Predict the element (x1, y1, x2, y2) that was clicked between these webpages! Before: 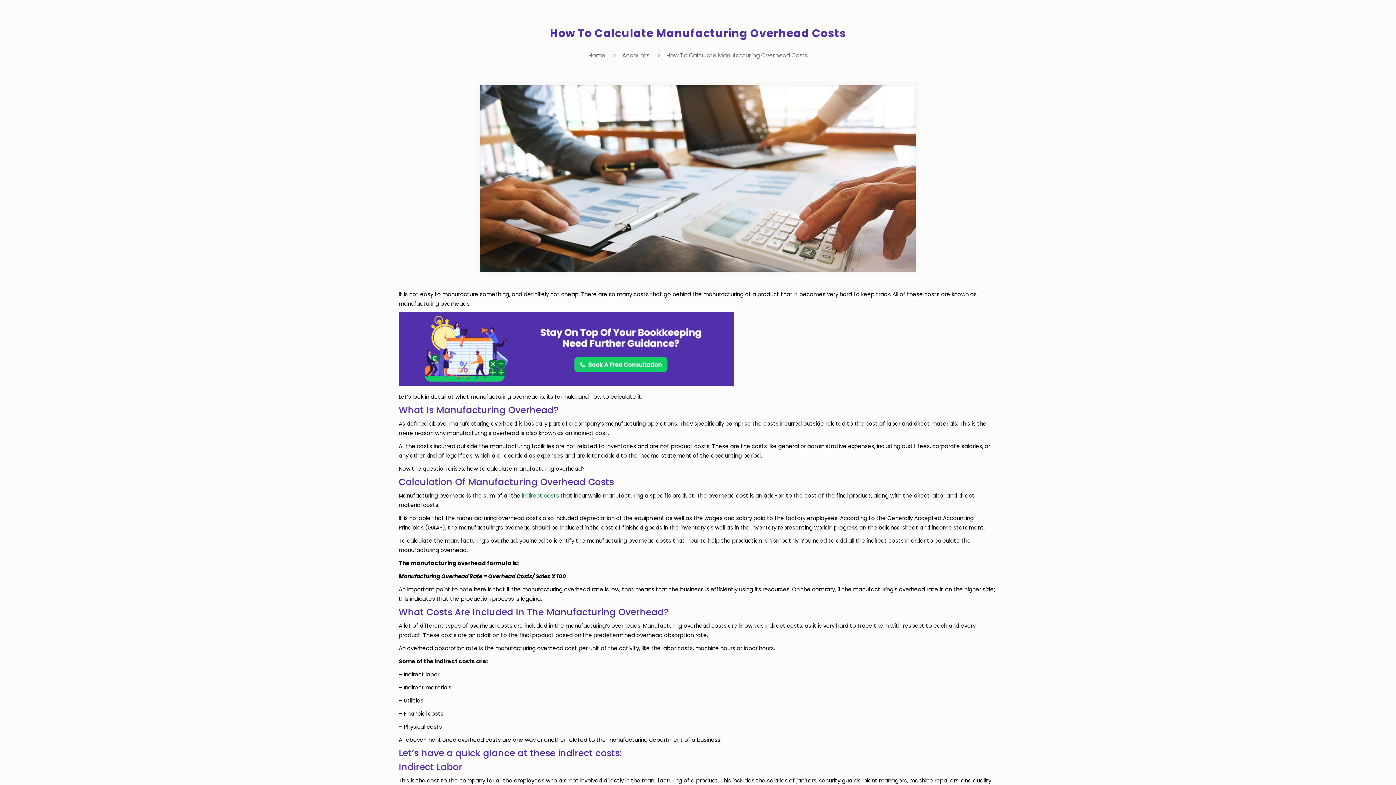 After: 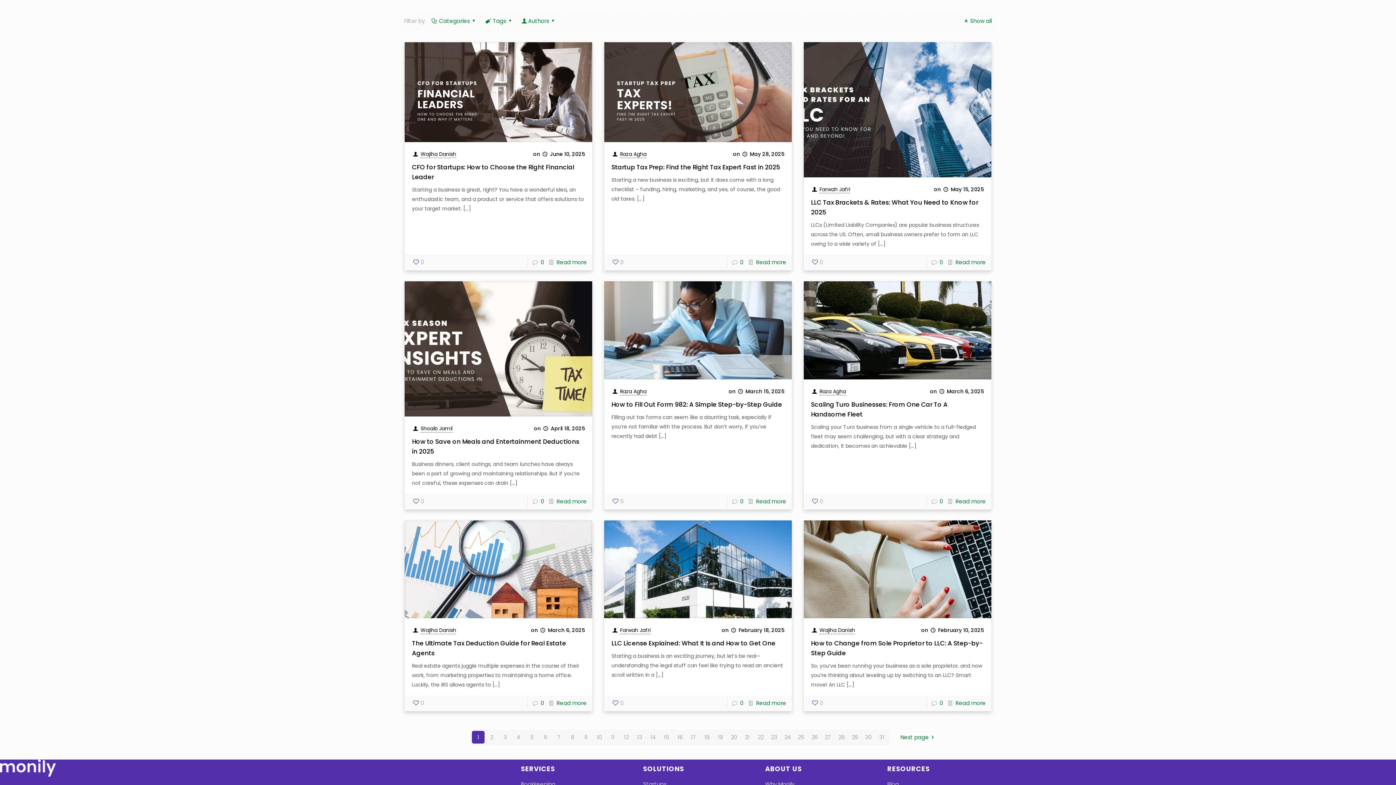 Action: label: Home bbox: (588, 51, 605, 59)